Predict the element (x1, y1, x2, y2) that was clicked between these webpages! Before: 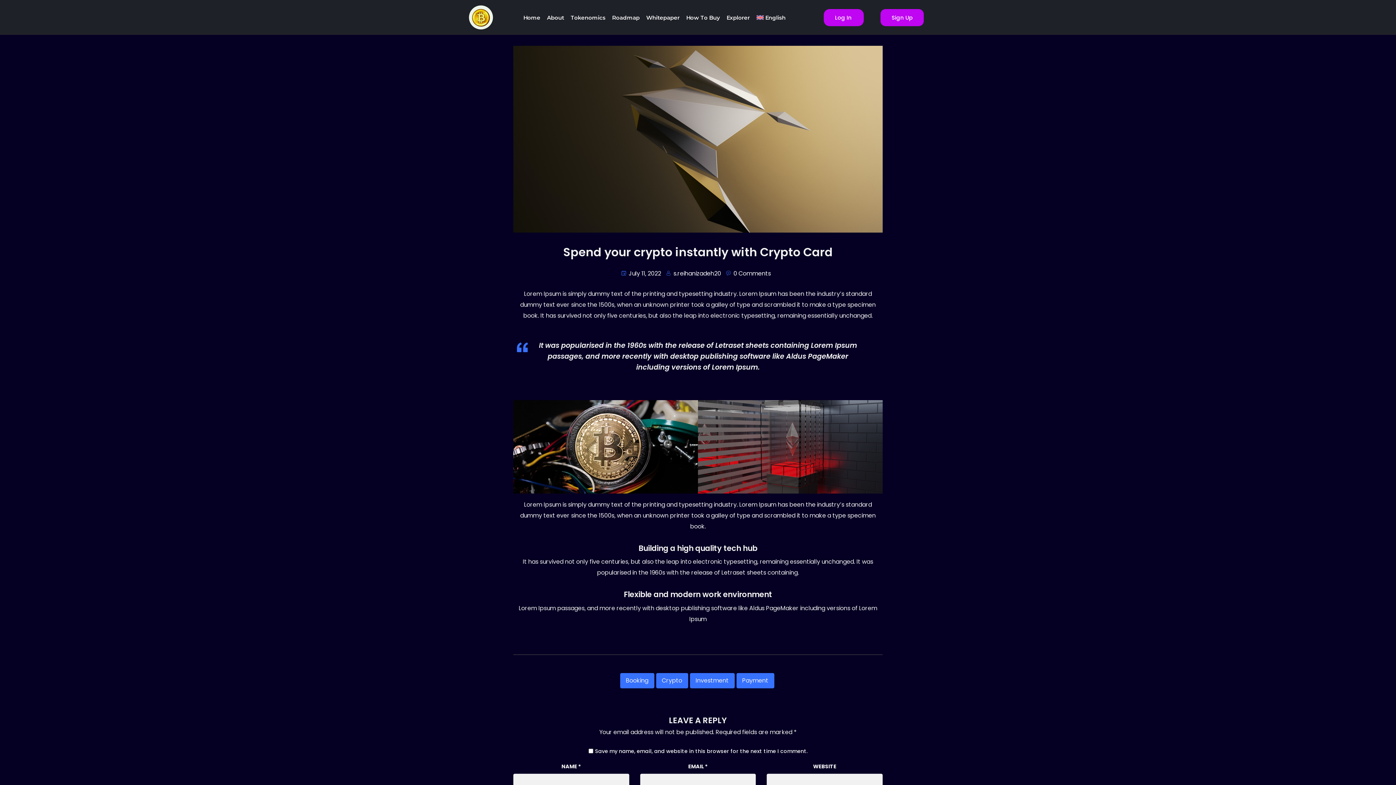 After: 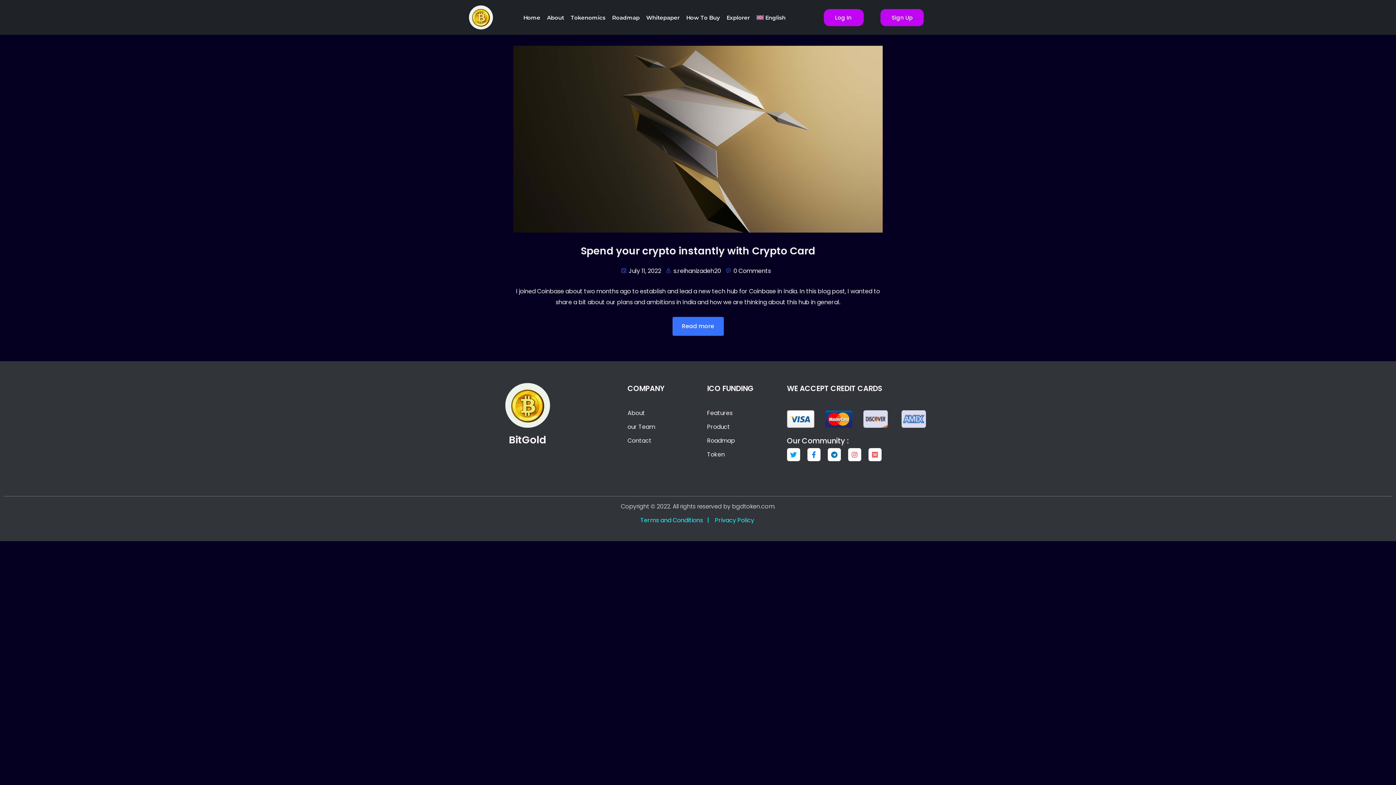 Action: bbox: (620, 673, 654, 688) label: Booking